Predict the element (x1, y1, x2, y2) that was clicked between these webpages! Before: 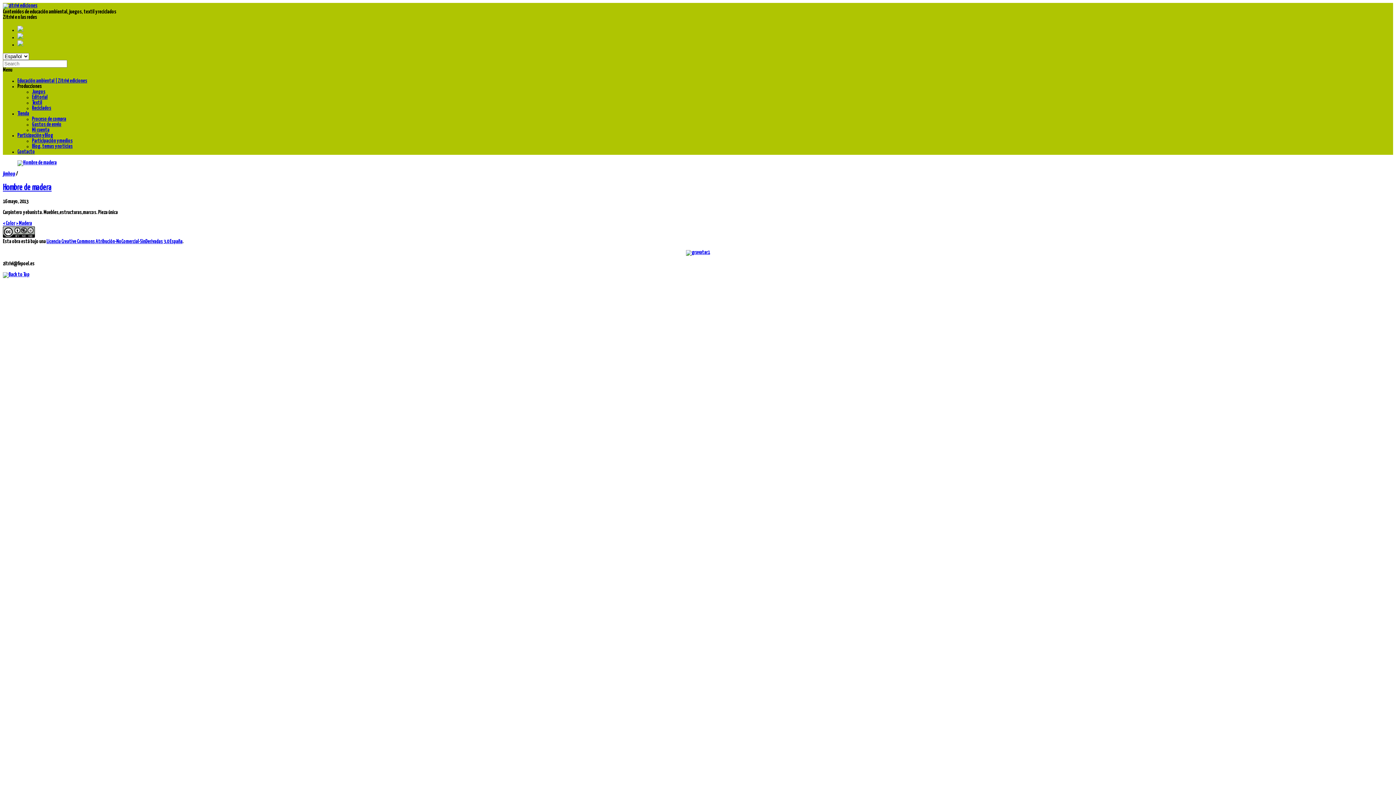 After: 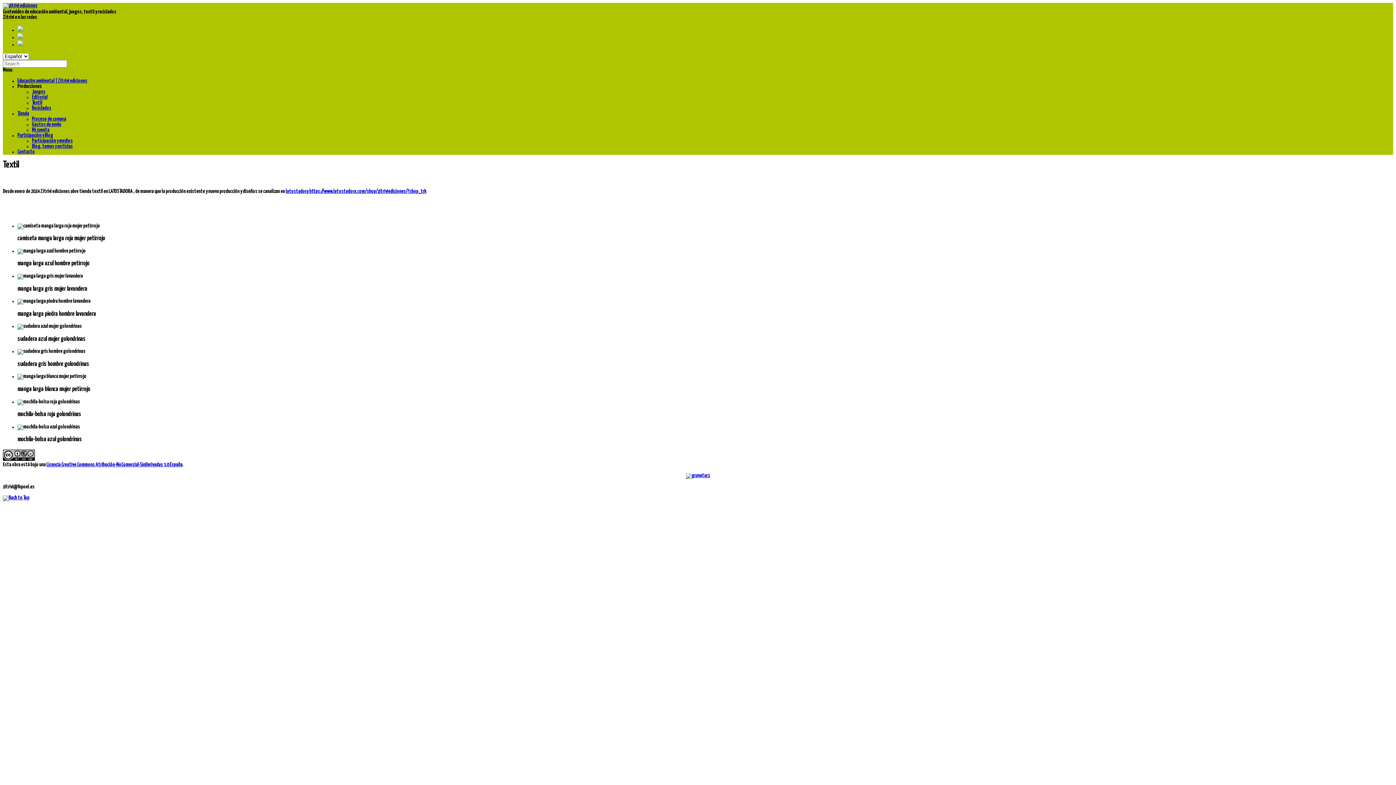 Action: label: Textil bbox: (32, 100, 42, 105)